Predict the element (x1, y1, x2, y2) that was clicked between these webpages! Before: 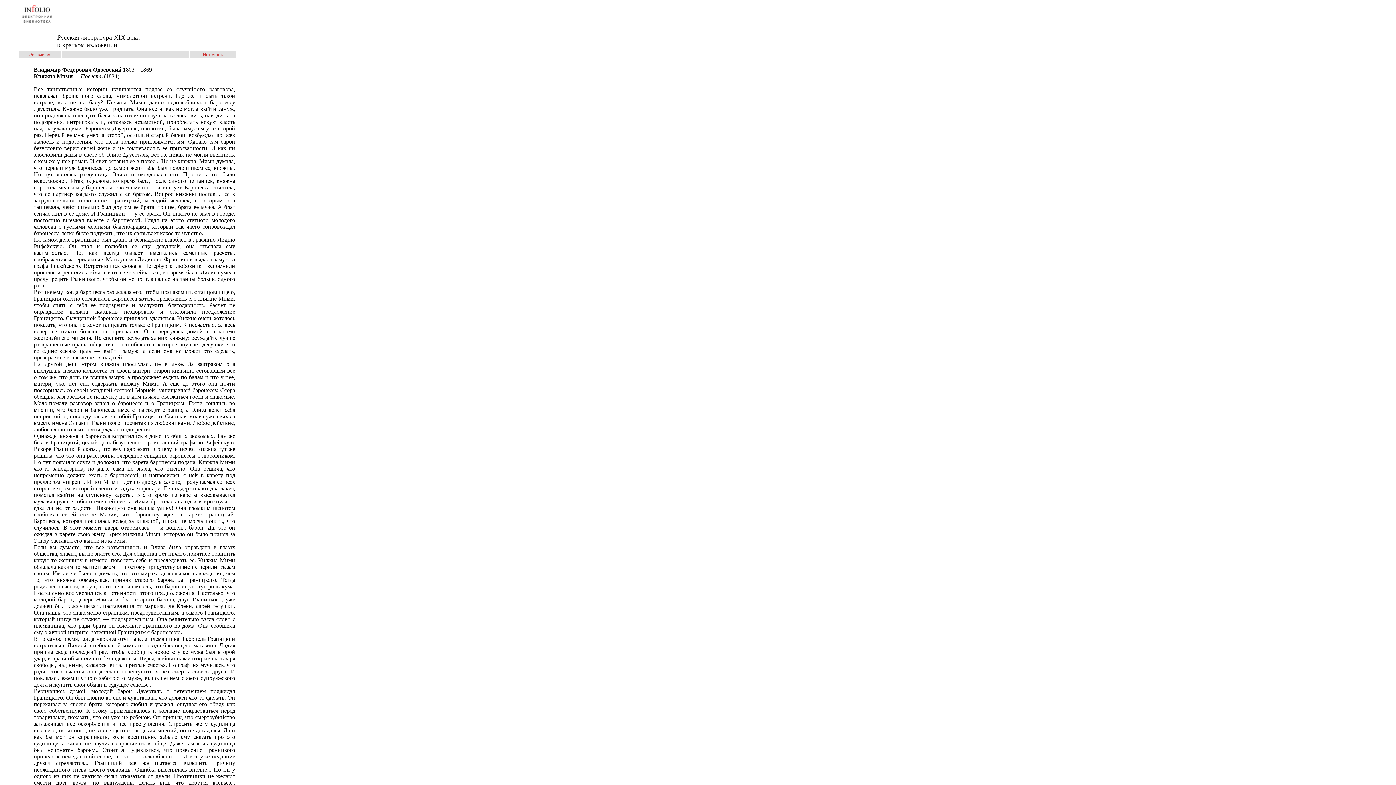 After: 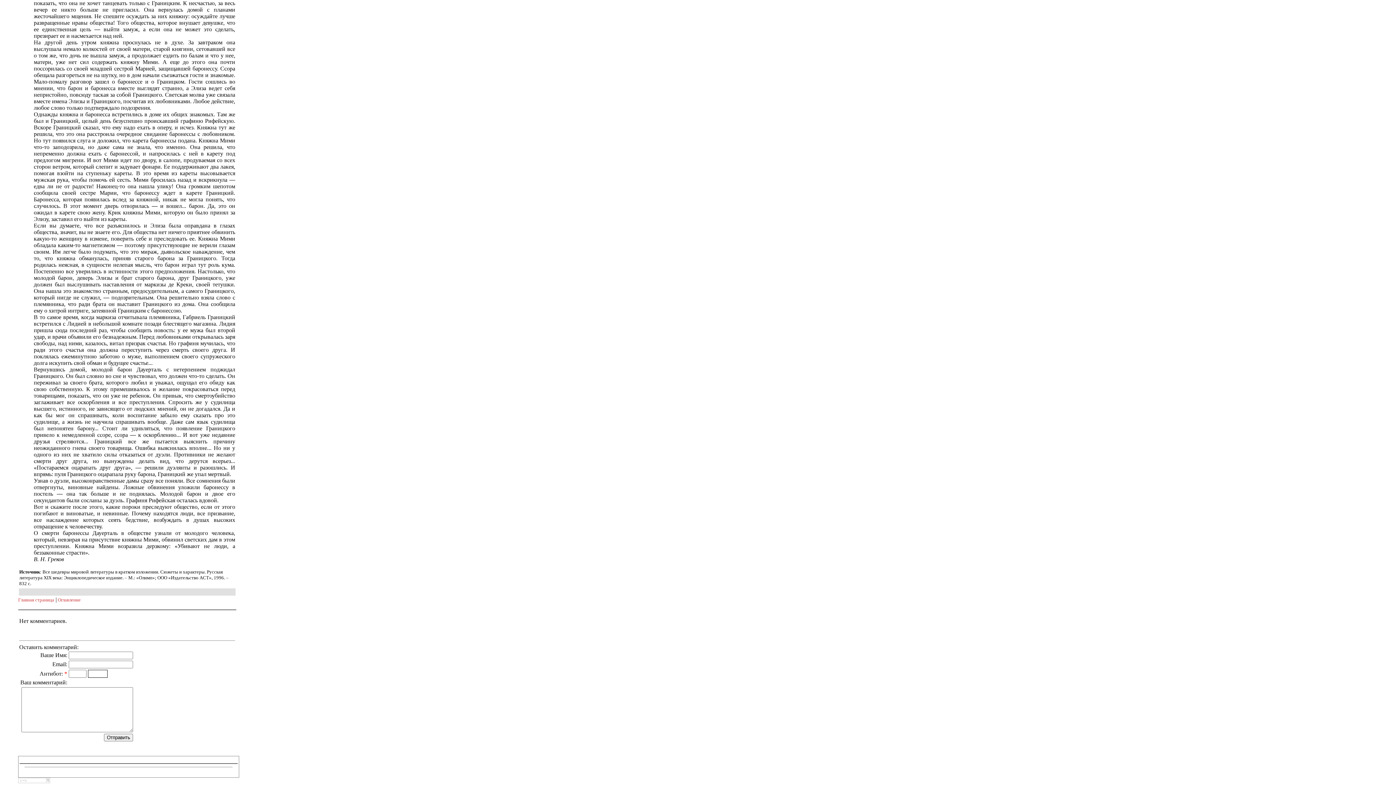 Action: label: Источник bbox: (202, 50, 222, 57)